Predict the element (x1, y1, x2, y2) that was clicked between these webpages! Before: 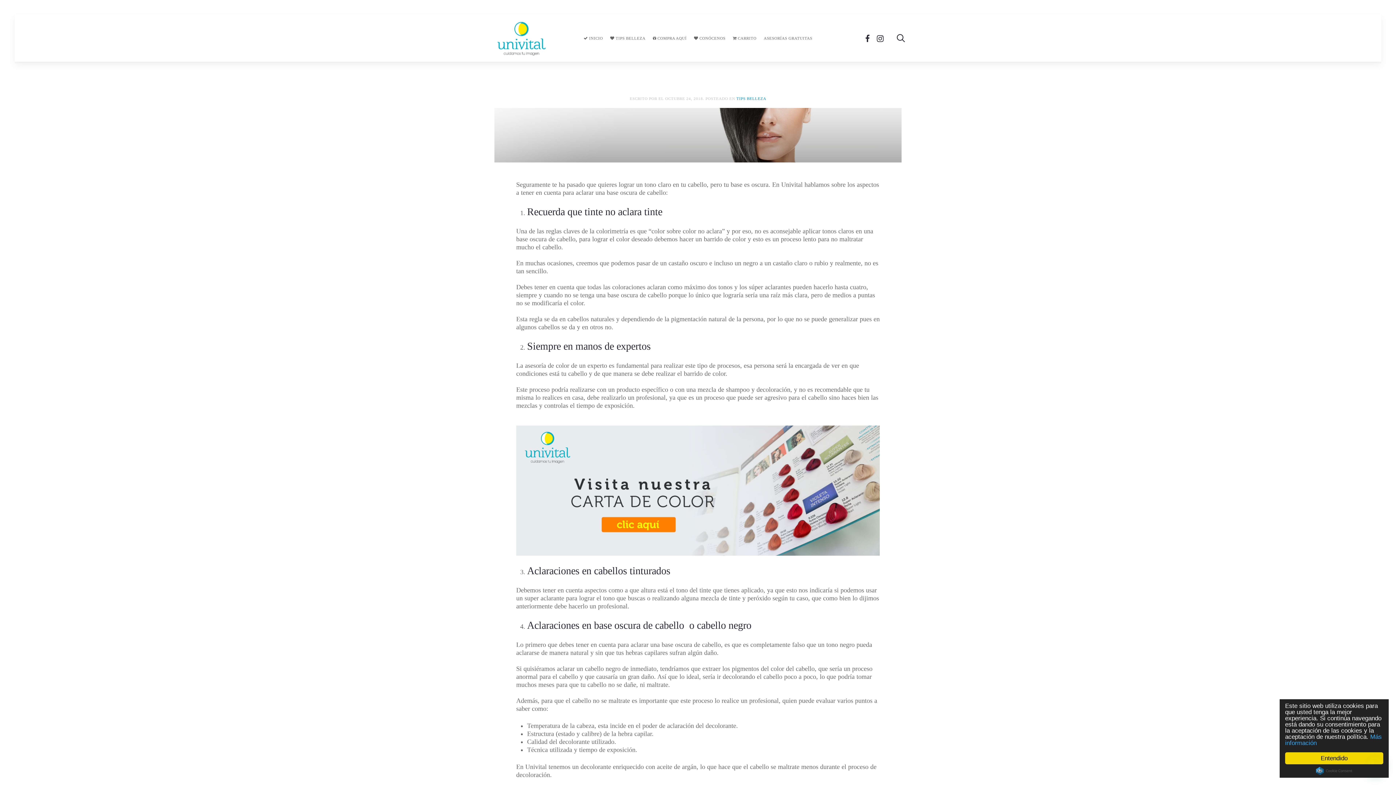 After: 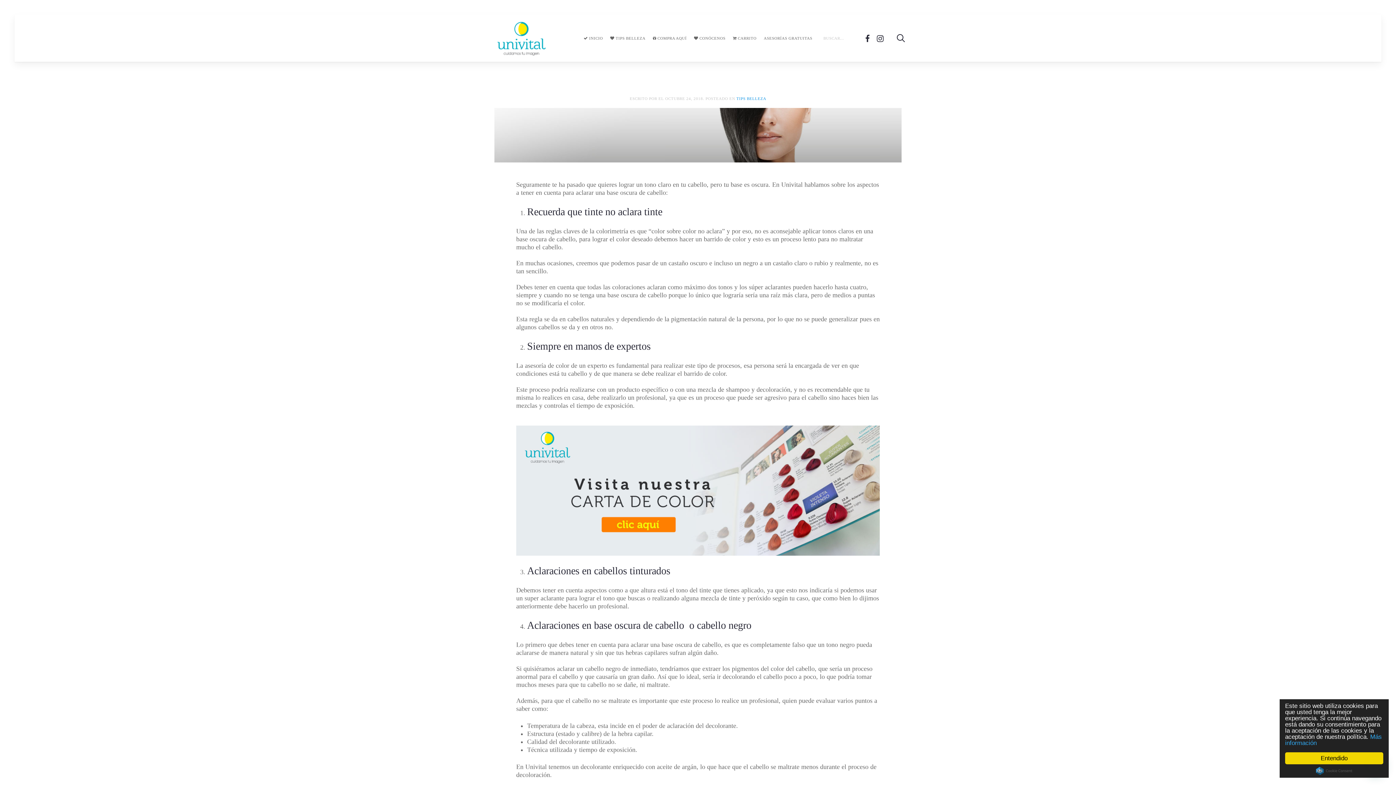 Action: bbox: (894, 31, 907, 44)